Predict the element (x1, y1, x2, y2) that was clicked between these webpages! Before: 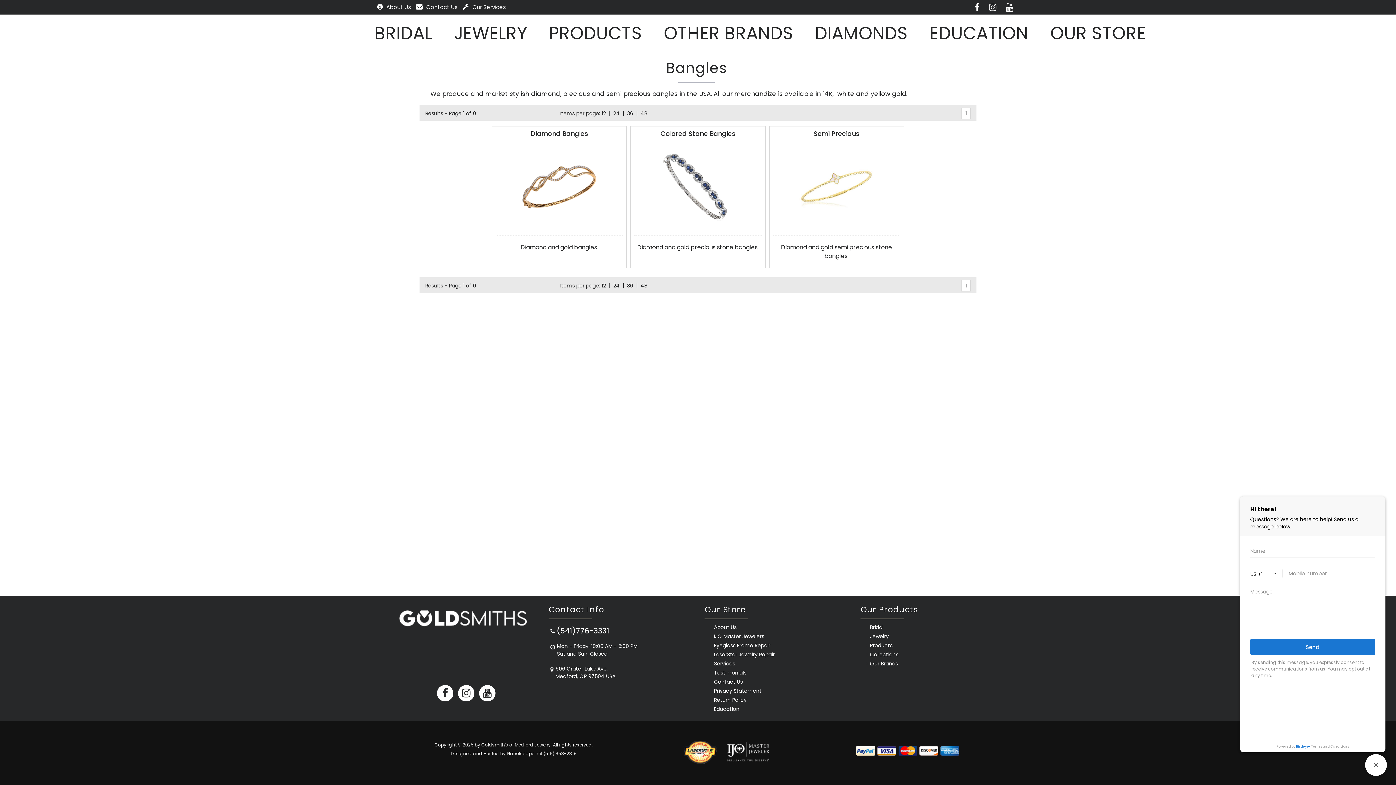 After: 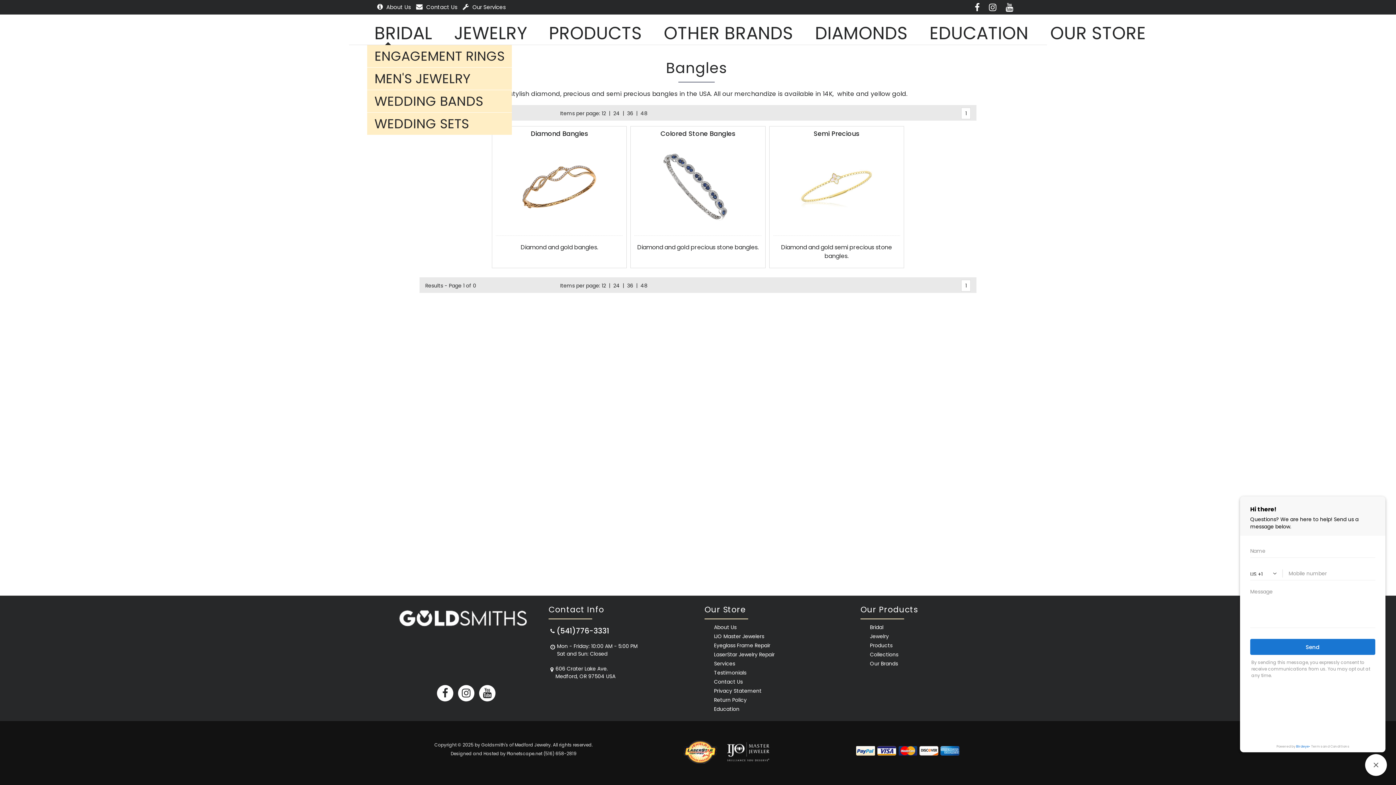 Action: label: BRIDAL bbox: (363, 20, 443, 45)